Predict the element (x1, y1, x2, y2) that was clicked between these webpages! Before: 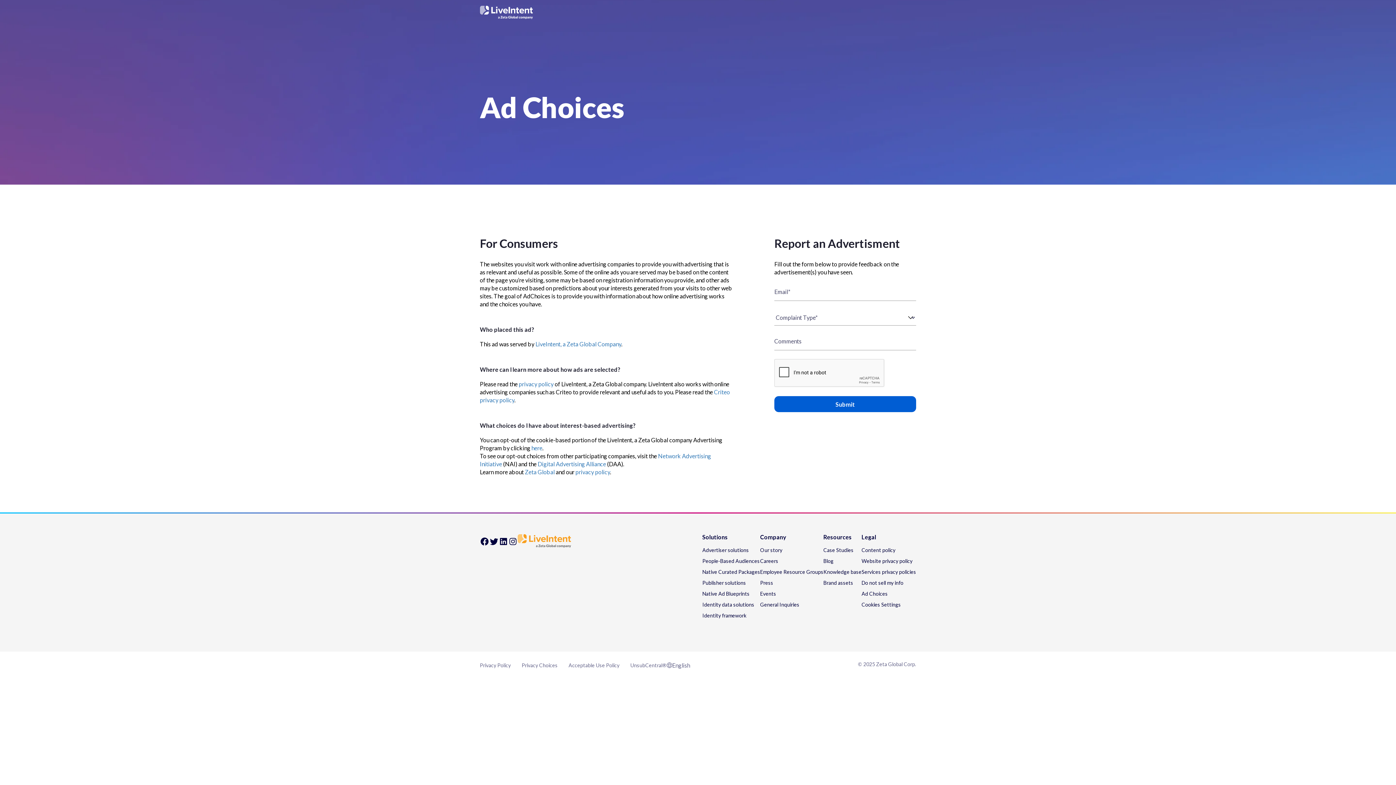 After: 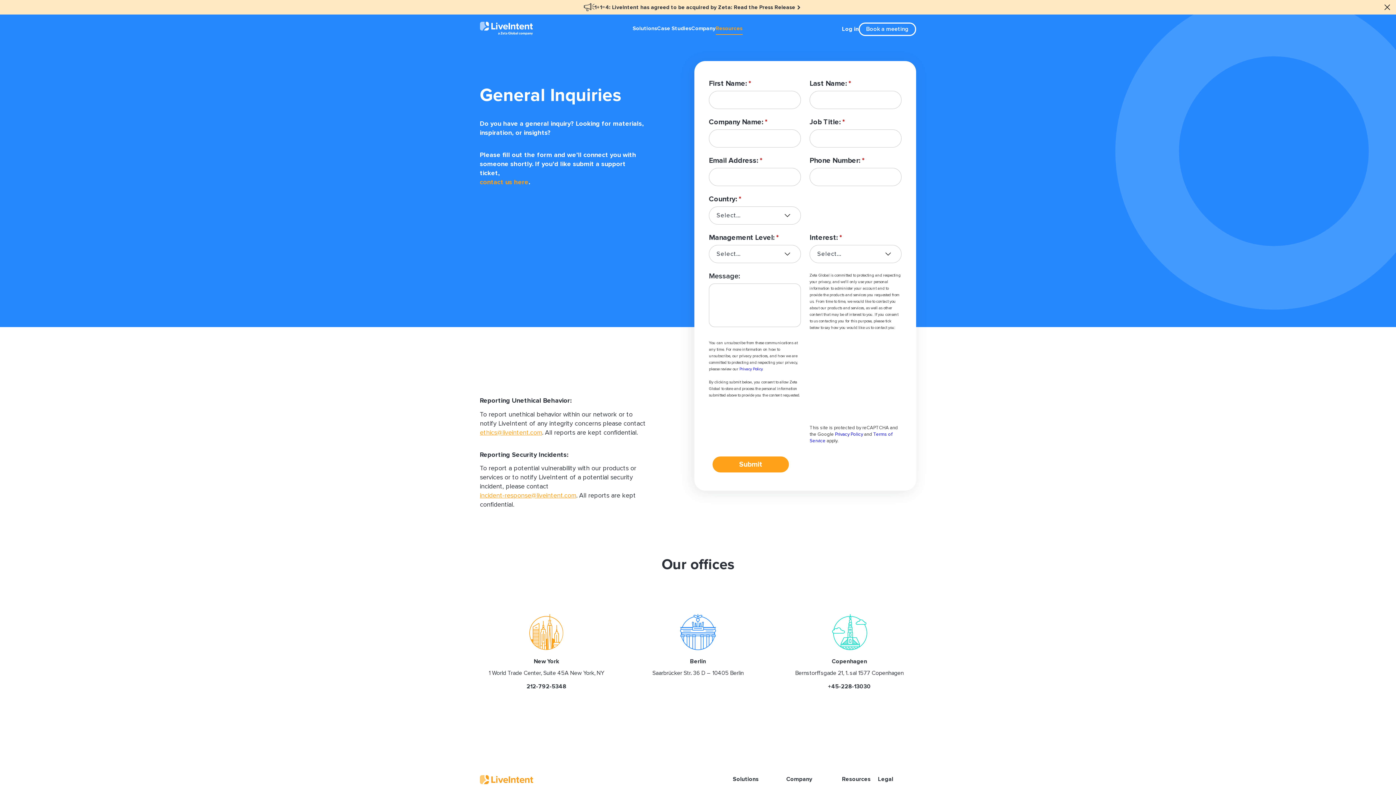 Action: label: General Inquiries bbox: (760, 601, 799, 608)